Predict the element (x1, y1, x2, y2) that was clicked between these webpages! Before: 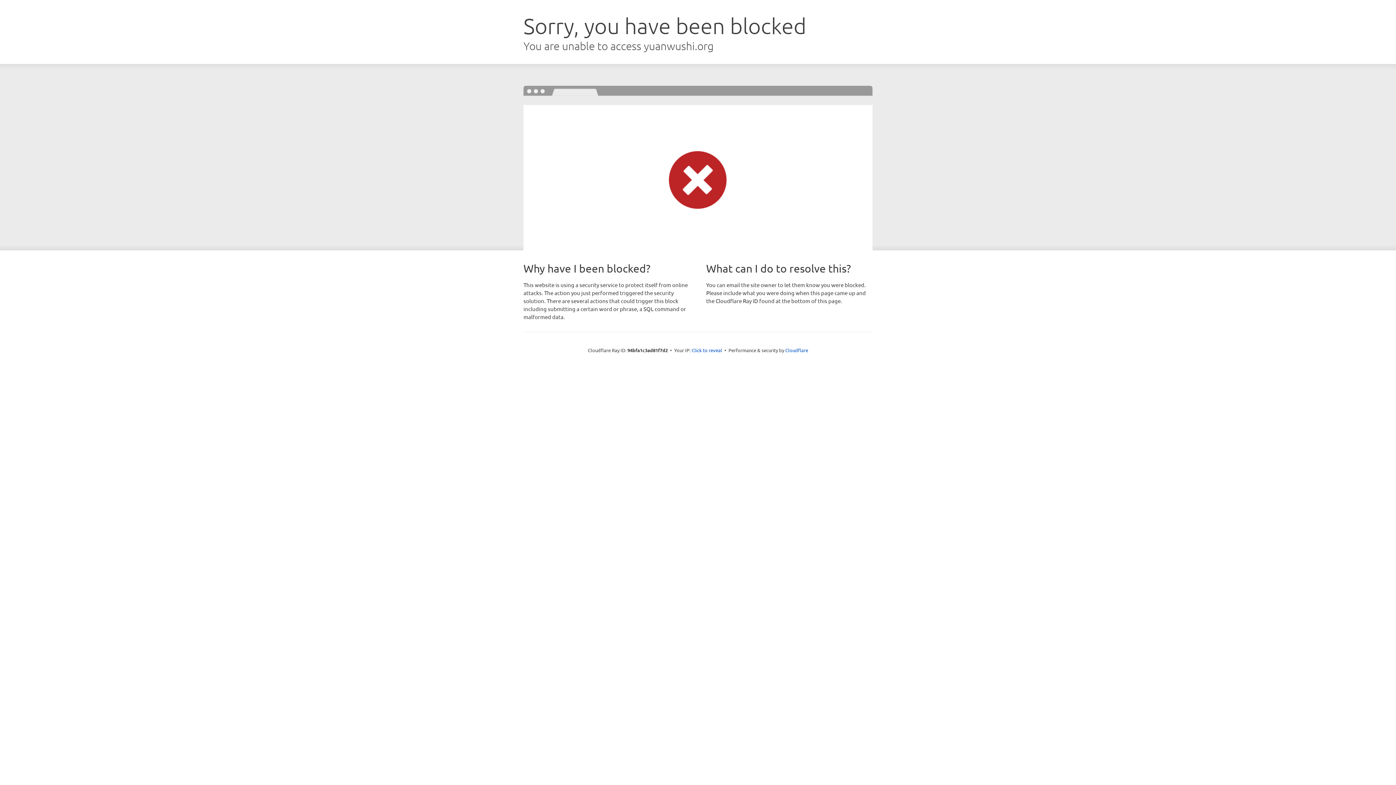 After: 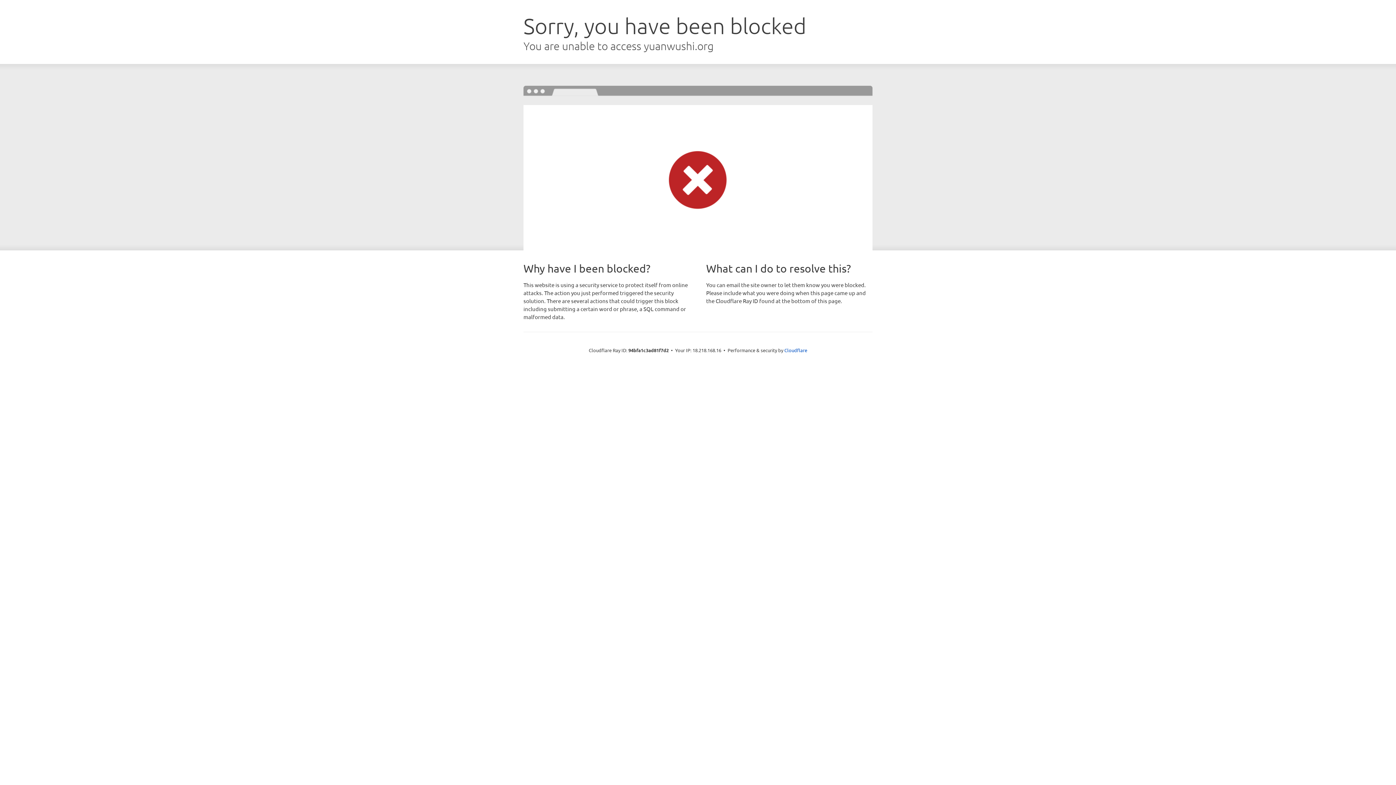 Action: label: Click to reveal bbox: (691, 346, 722, 353)